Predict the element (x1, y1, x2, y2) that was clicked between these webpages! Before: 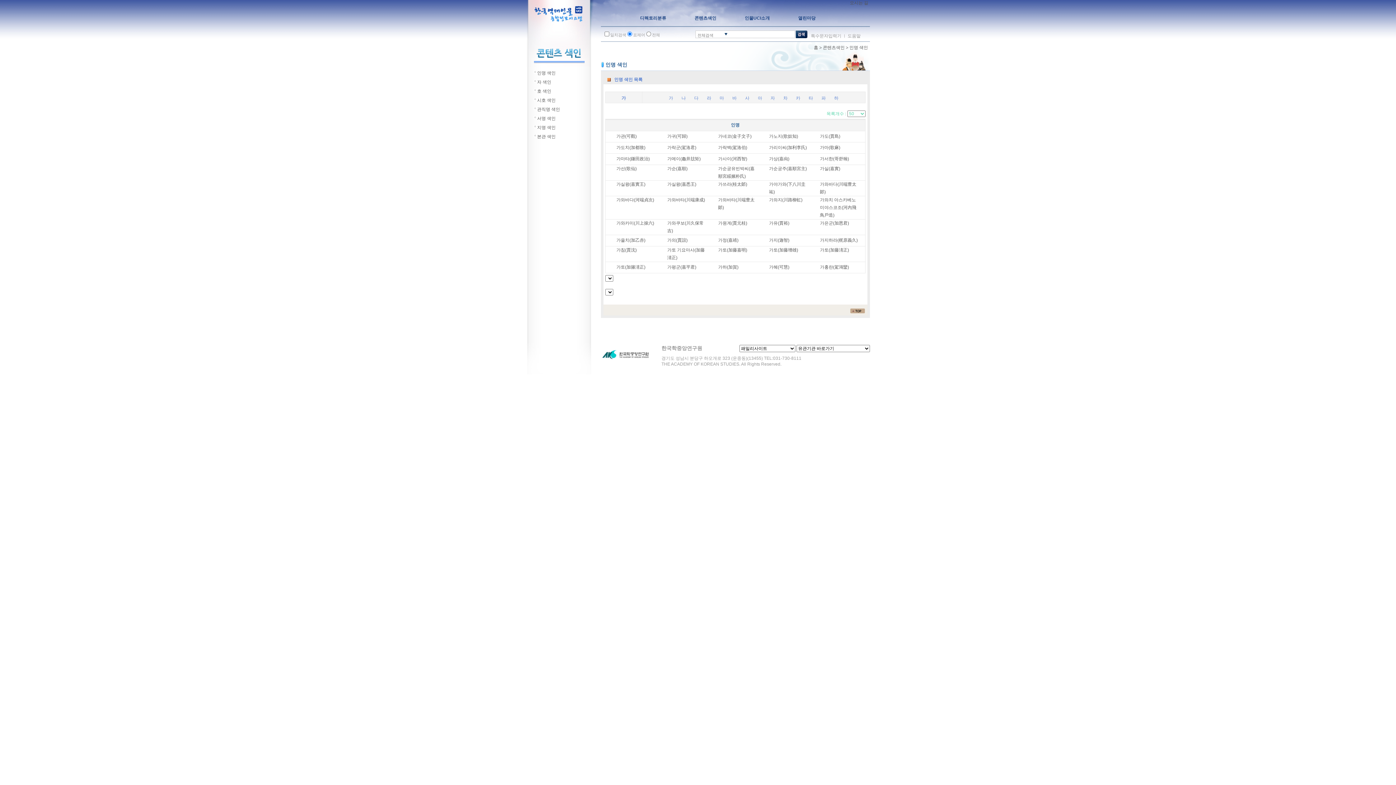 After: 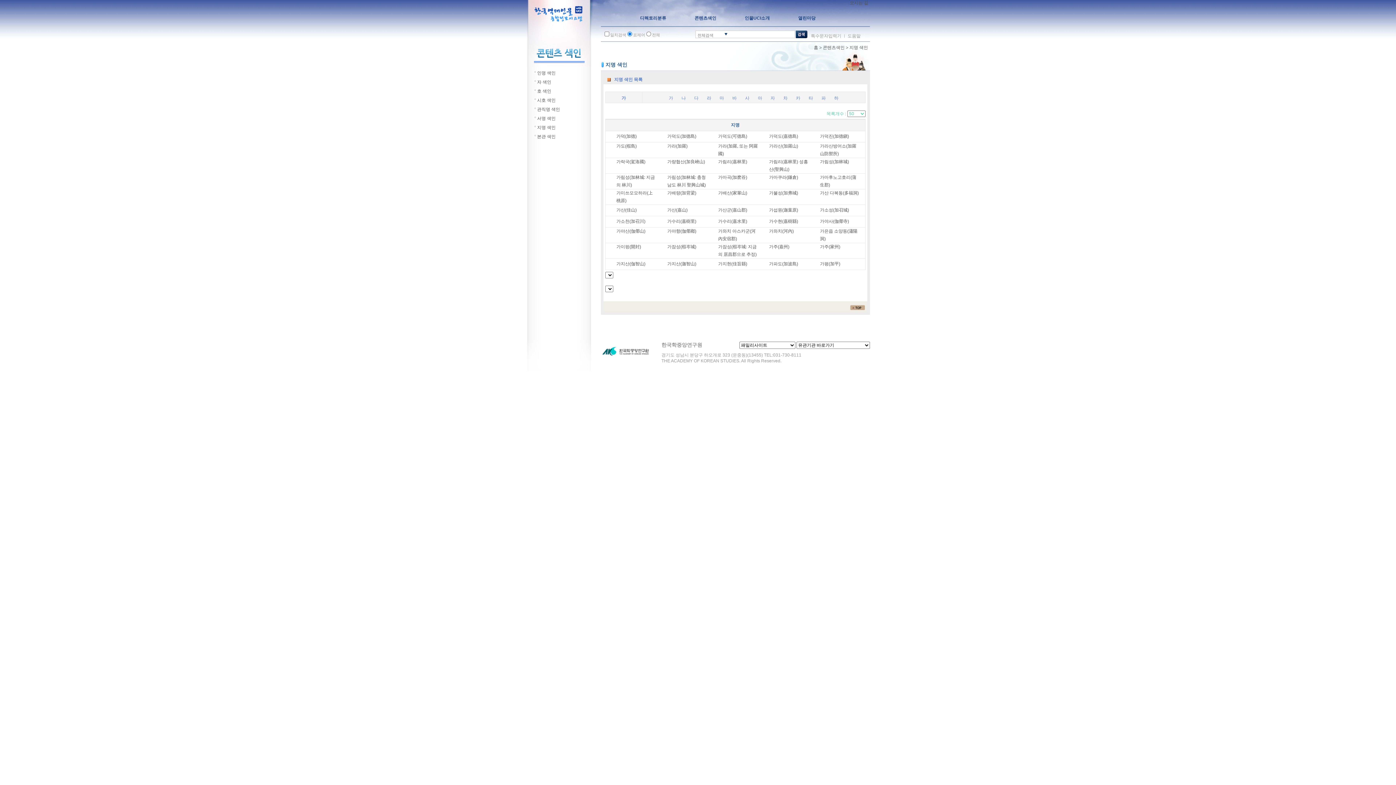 Action: label: 지명 색인 bbox: (537, 125, 555, 130)